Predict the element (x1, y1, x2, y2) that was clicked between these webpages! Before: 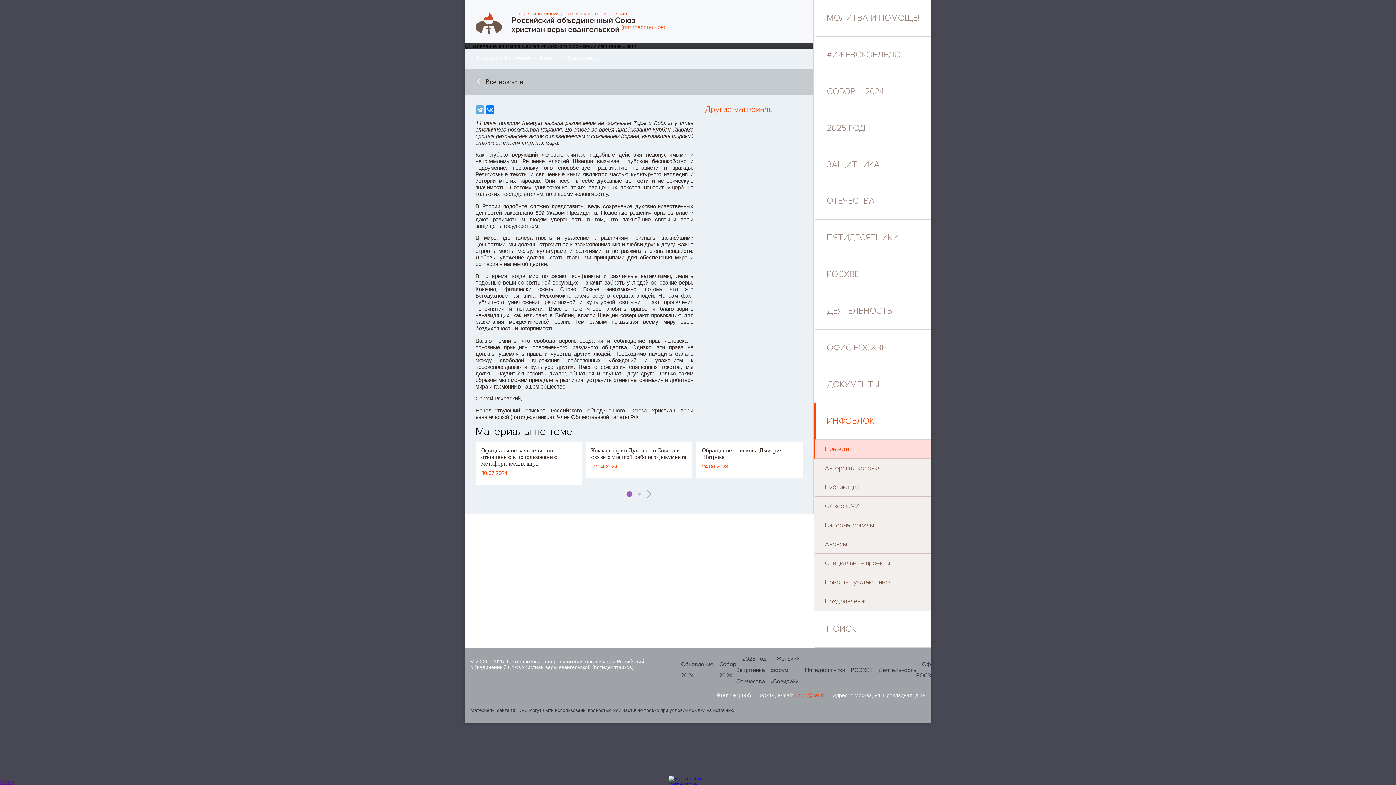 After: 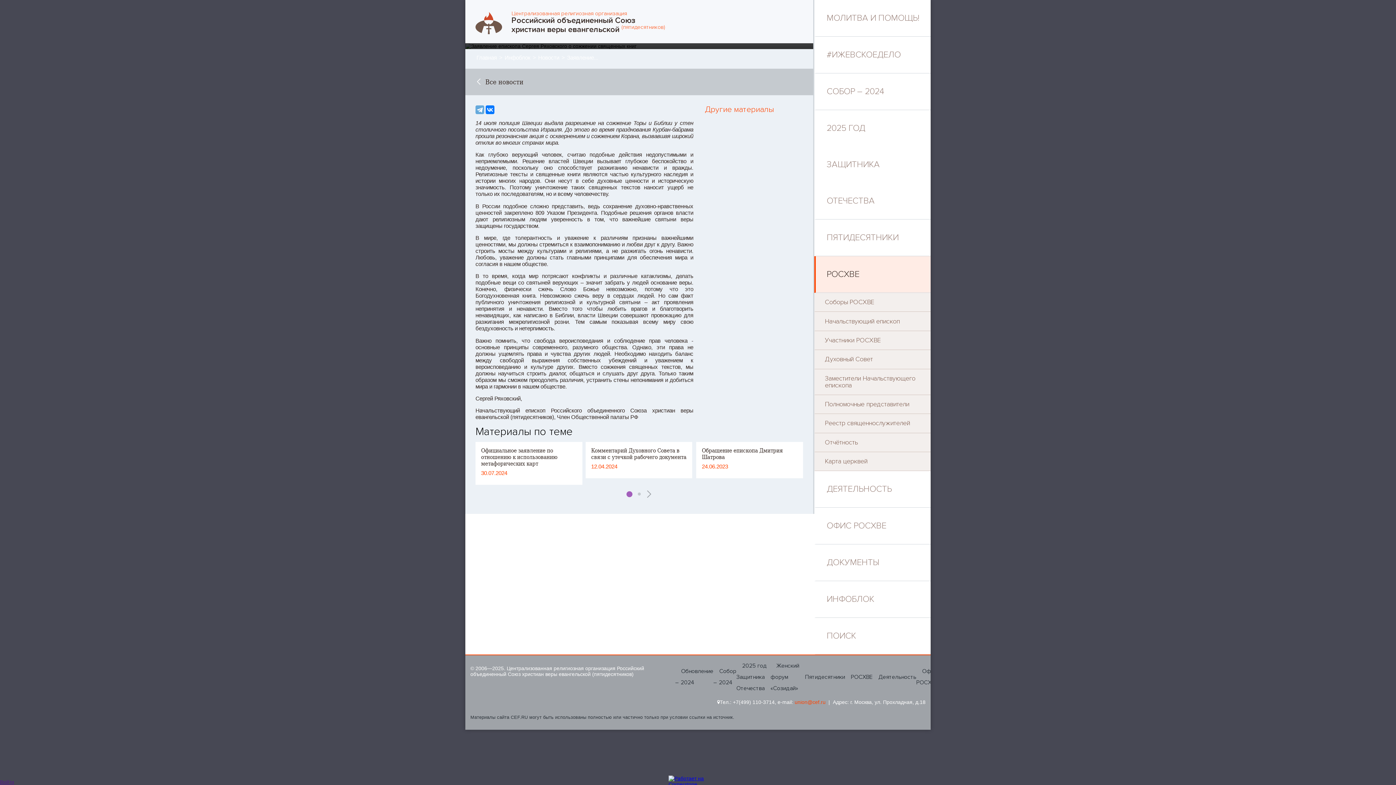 Action: label: РОСХВЕ bbox: (814, 256, 930, 293)